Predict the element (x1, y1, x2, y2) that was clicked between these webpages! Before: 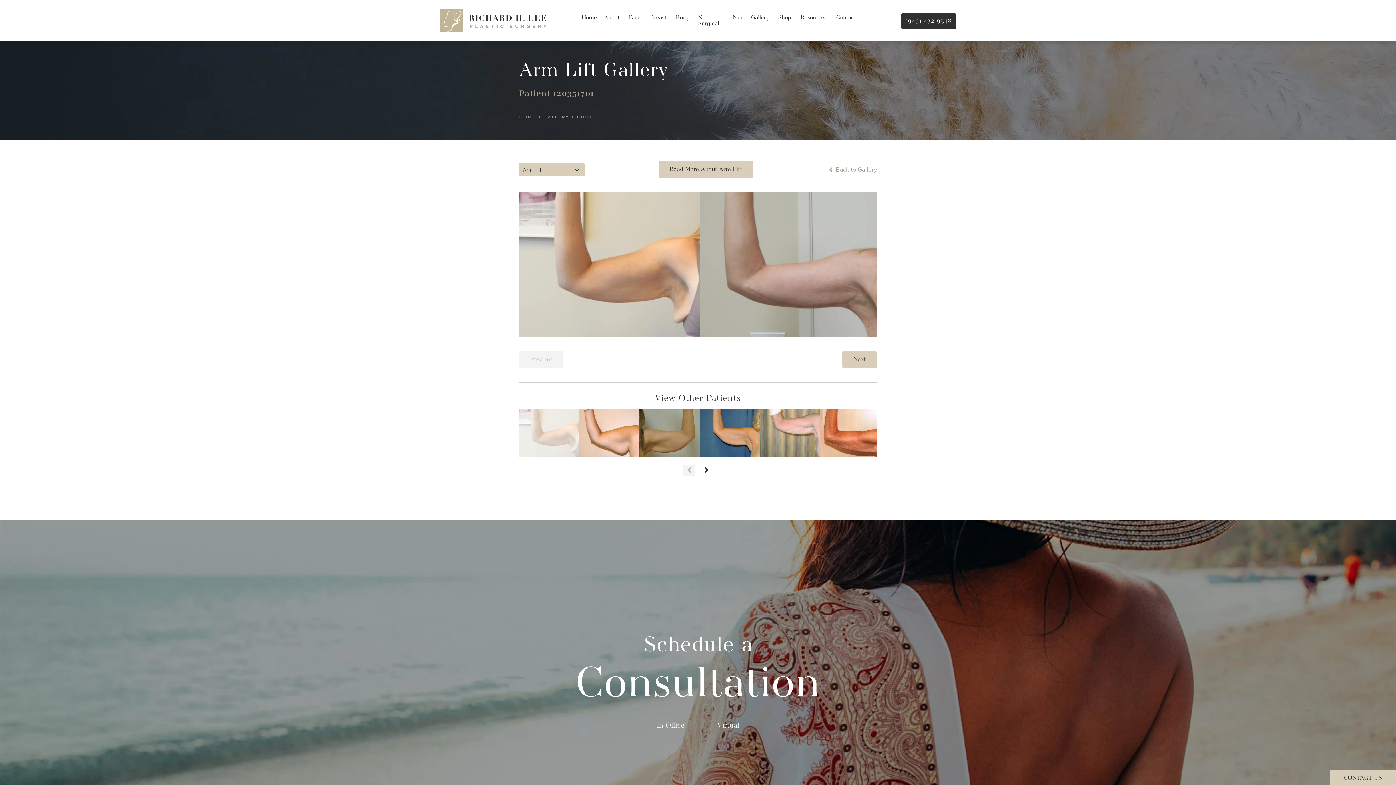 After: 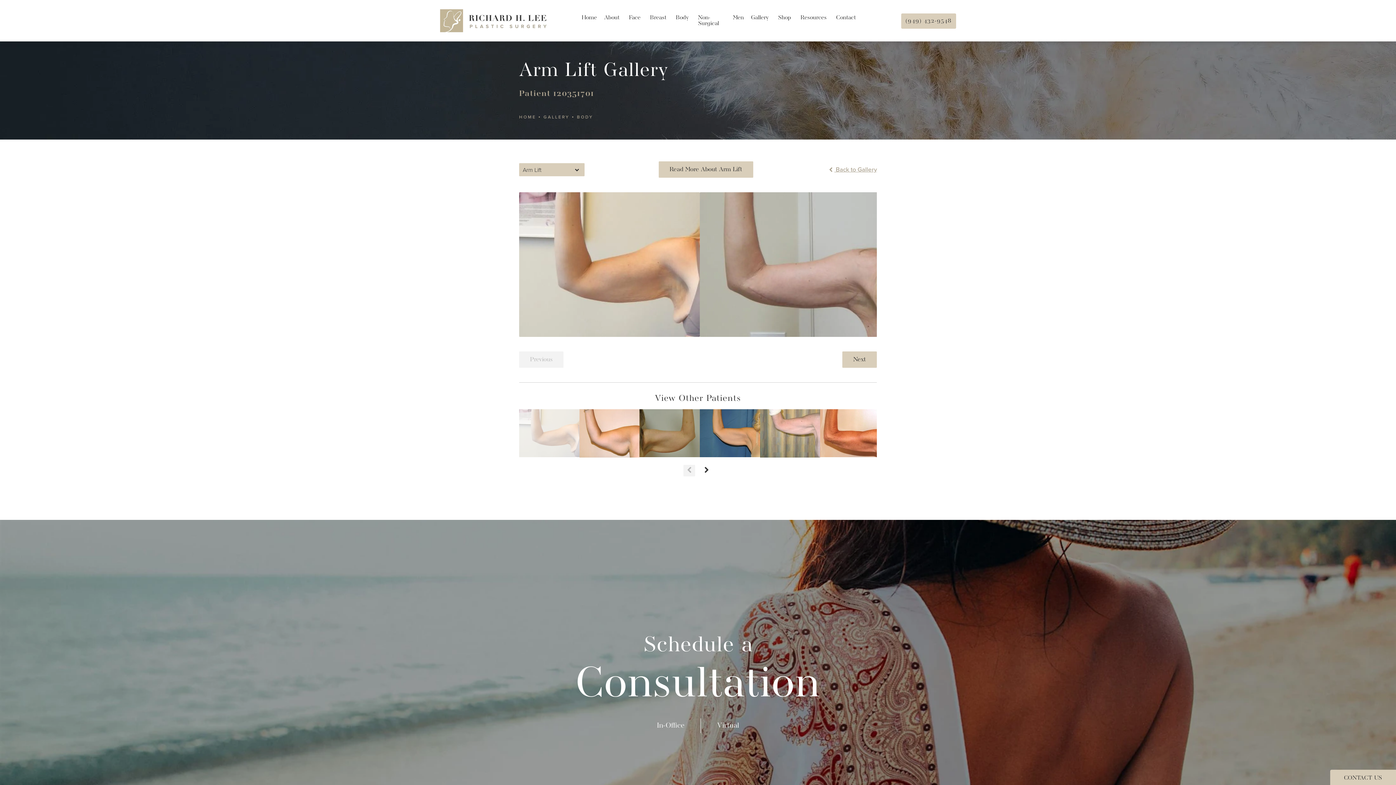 Action: label: Give Richard H. Lee a phone call at
(949) 432-9548 bbox: (901, 13, 956, 28)